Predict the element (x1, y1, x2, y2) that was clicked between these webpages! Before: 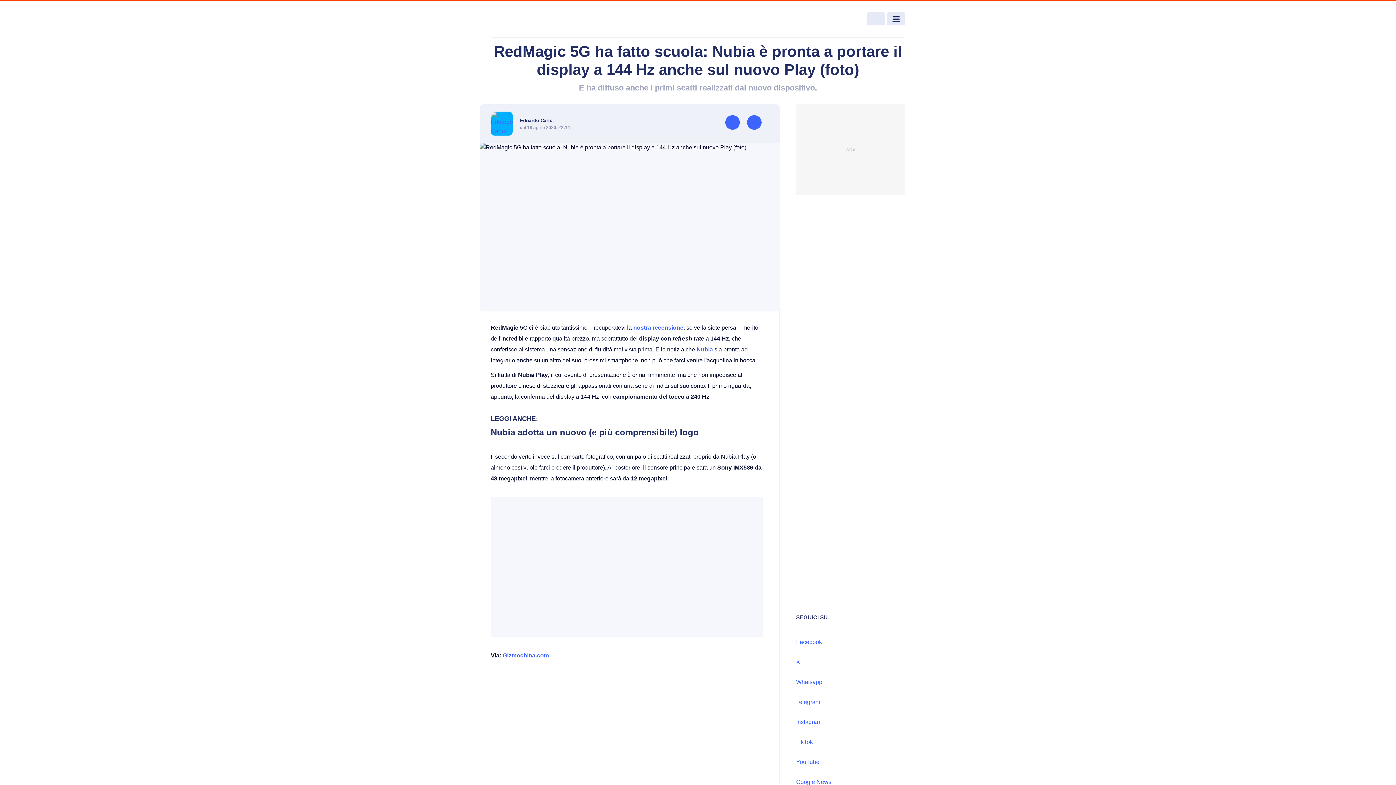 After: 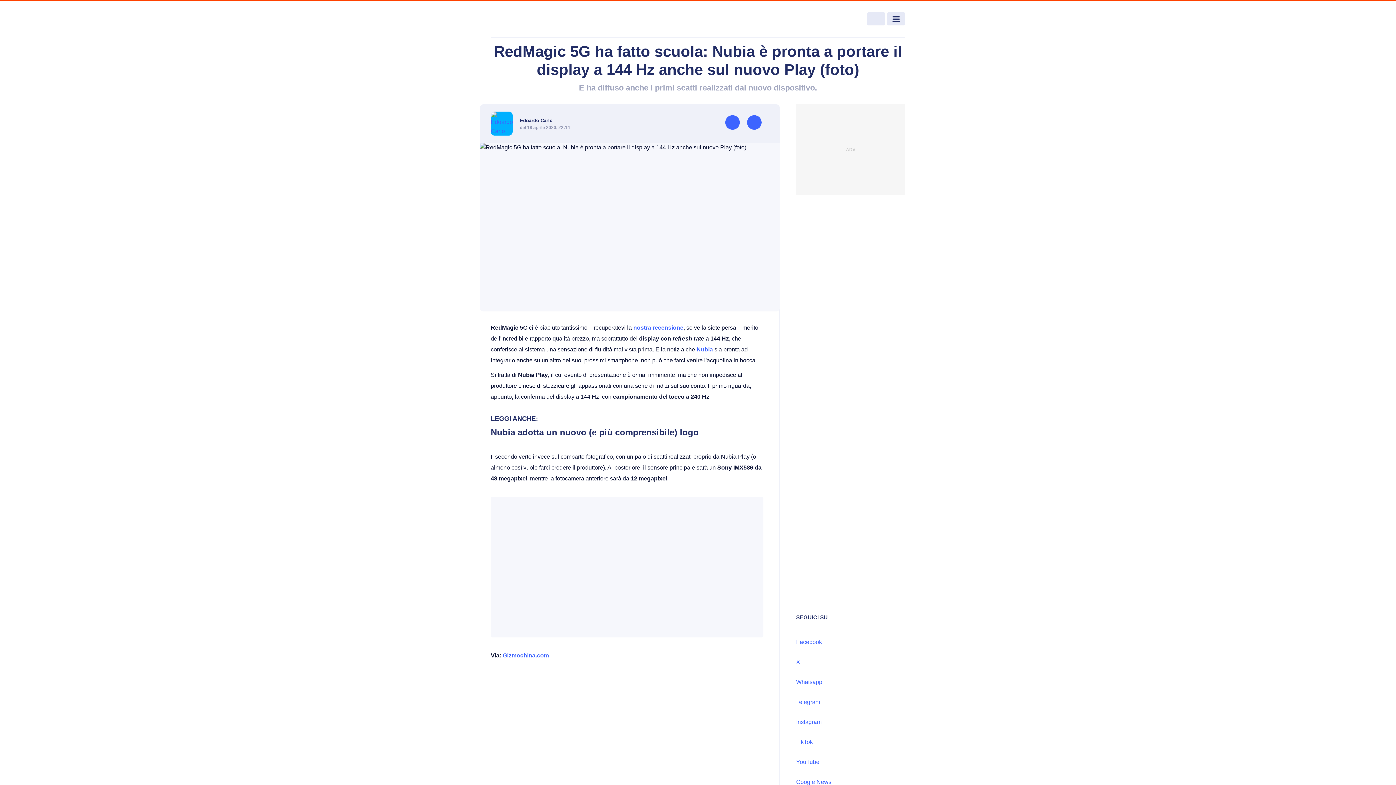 Action: bbox: (796, 646, 905, 665) label: X